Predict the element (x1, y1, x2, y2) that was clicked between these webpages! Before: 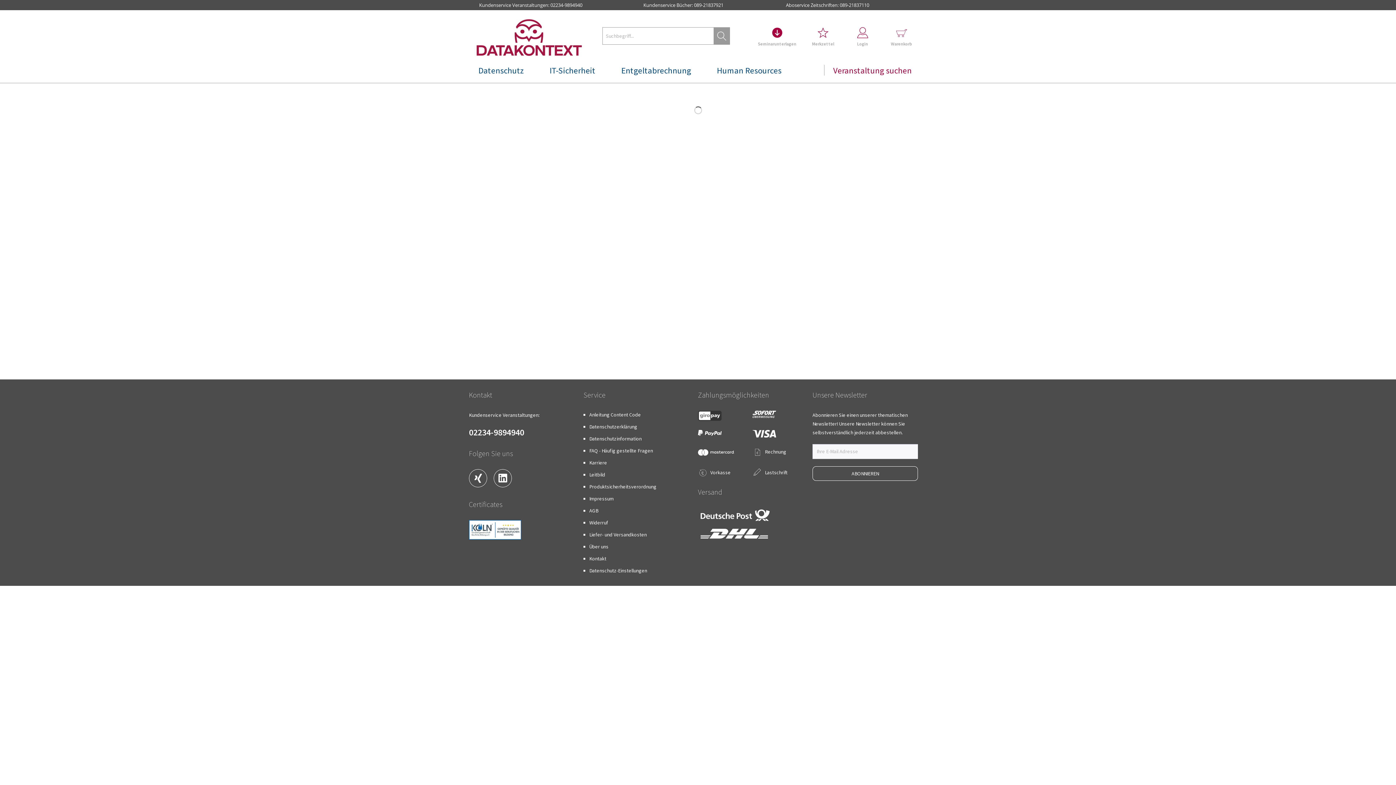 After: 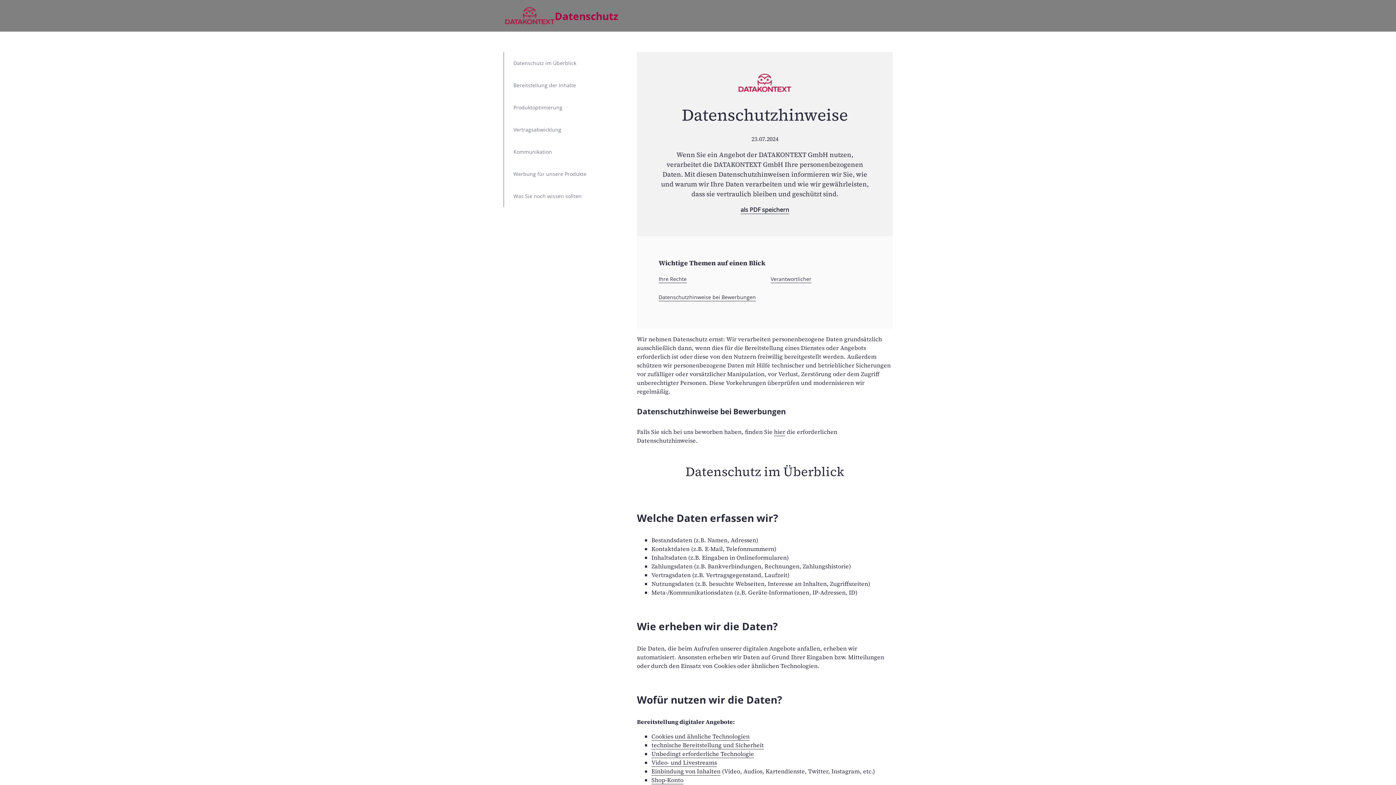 Action: label: Datenschutzerklärung bbox: (589, 422, 692, 431)